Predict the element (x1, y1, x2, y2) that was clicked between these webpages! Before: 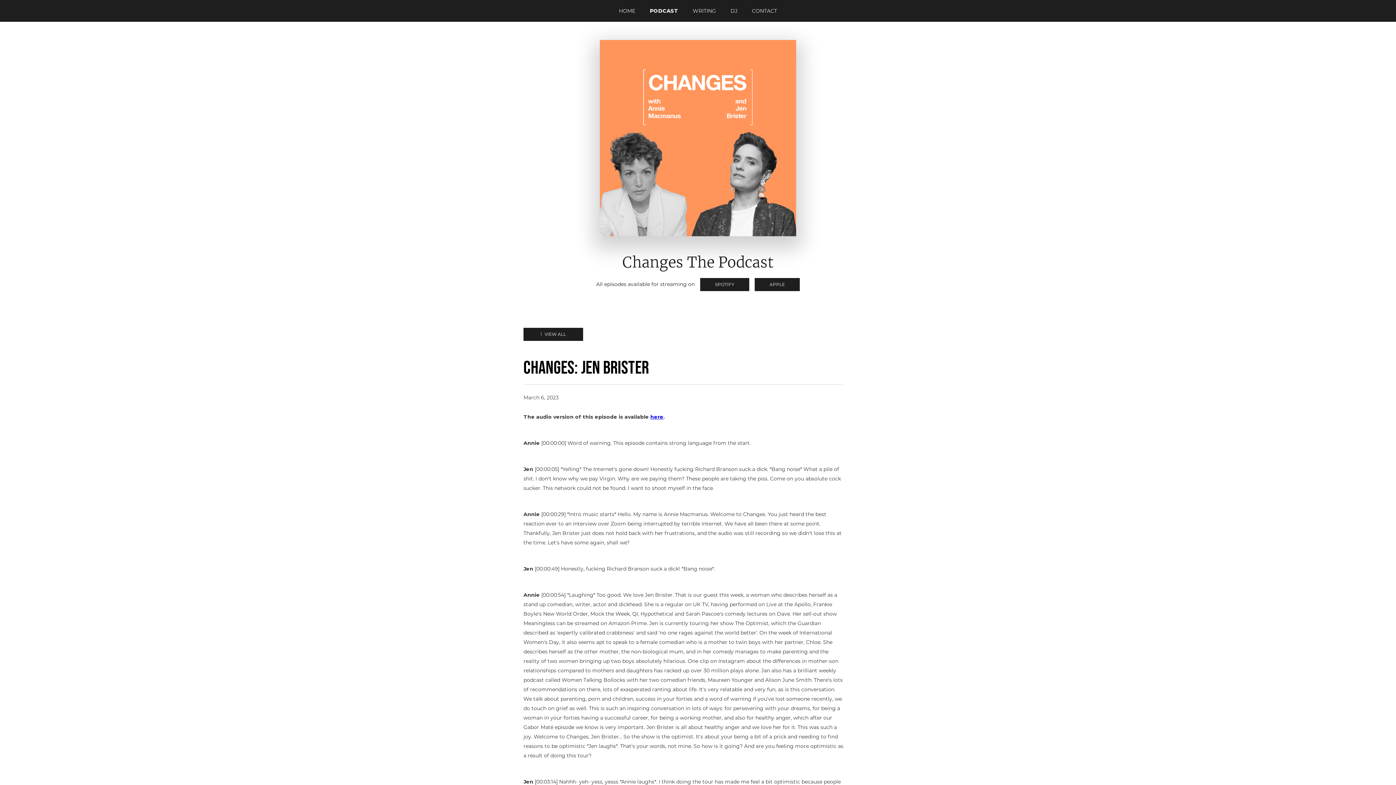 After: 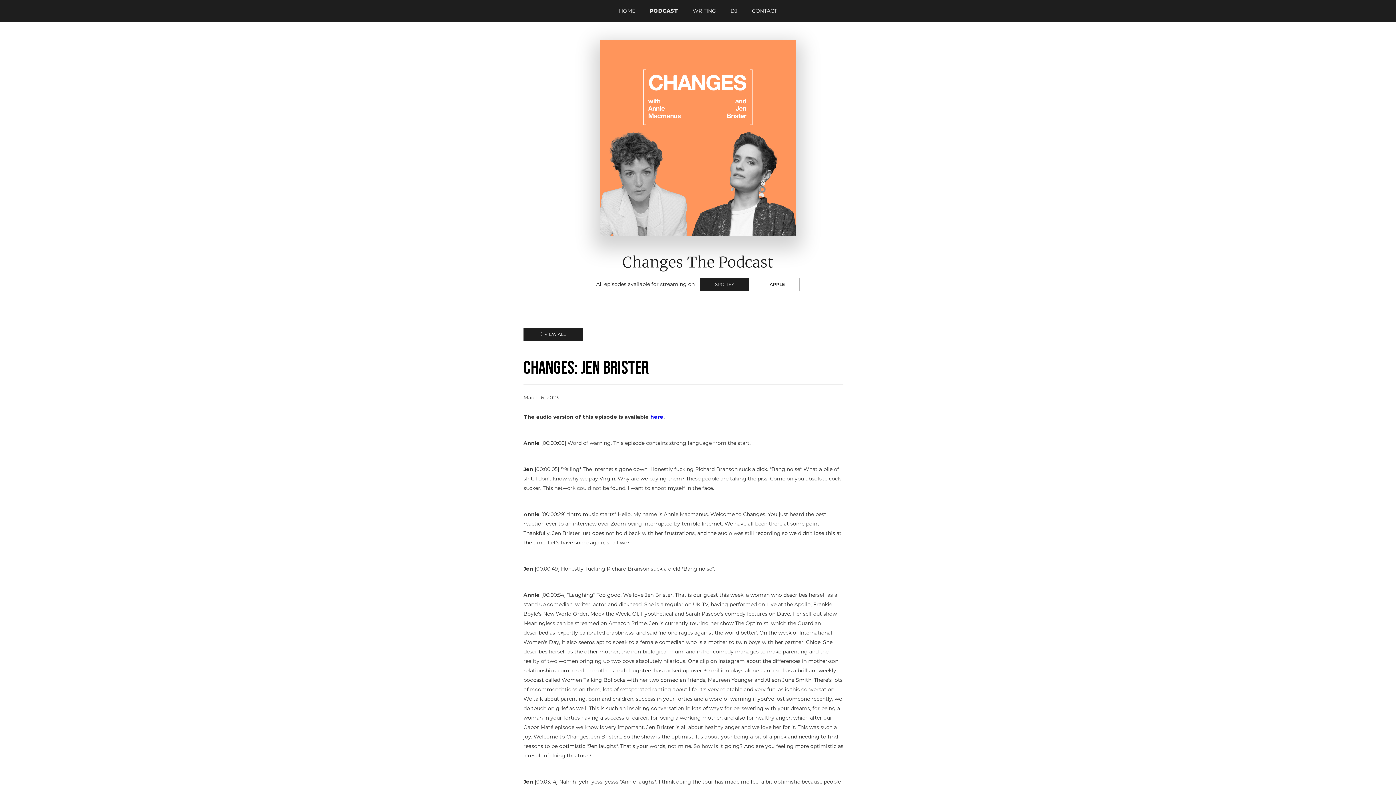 Action: bbox: (754, 278, 800, 291) label: APPLE